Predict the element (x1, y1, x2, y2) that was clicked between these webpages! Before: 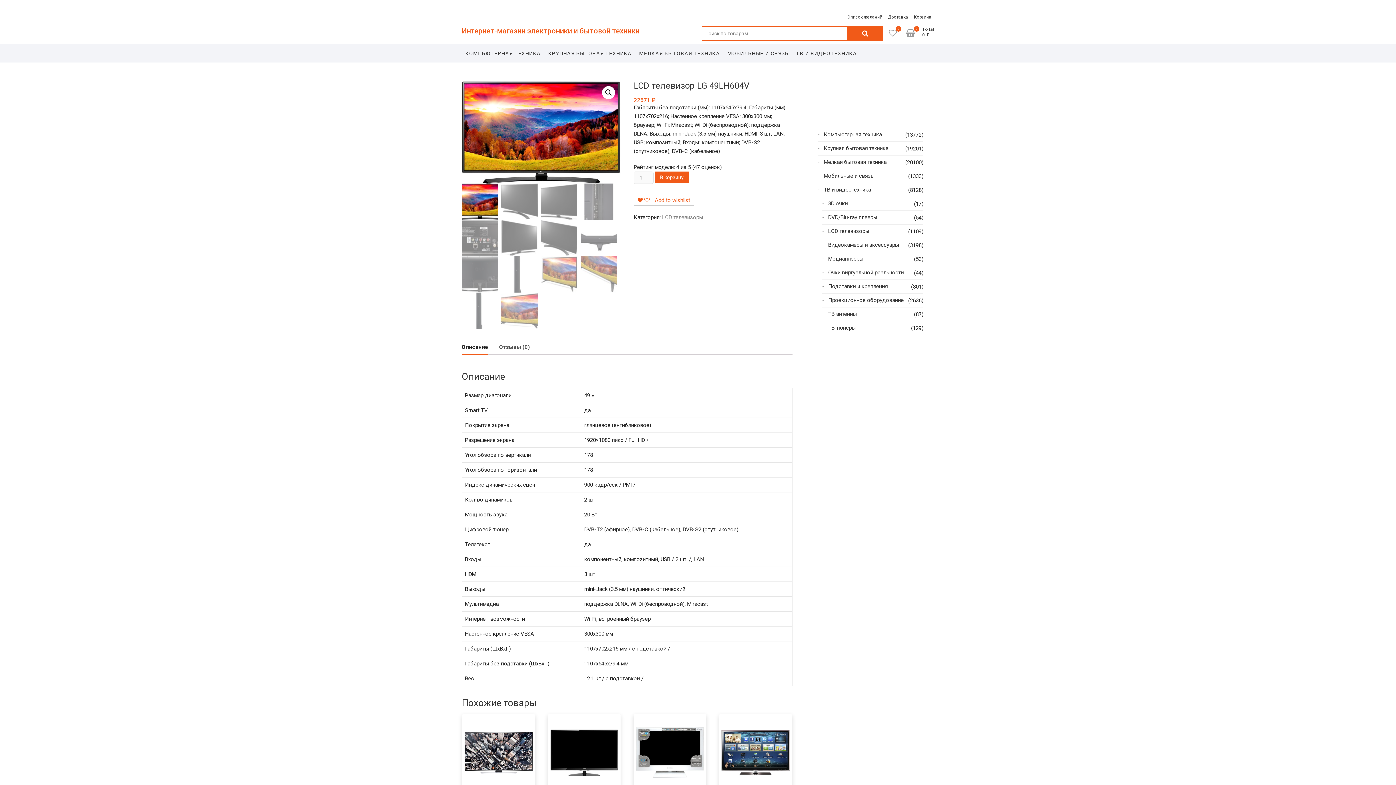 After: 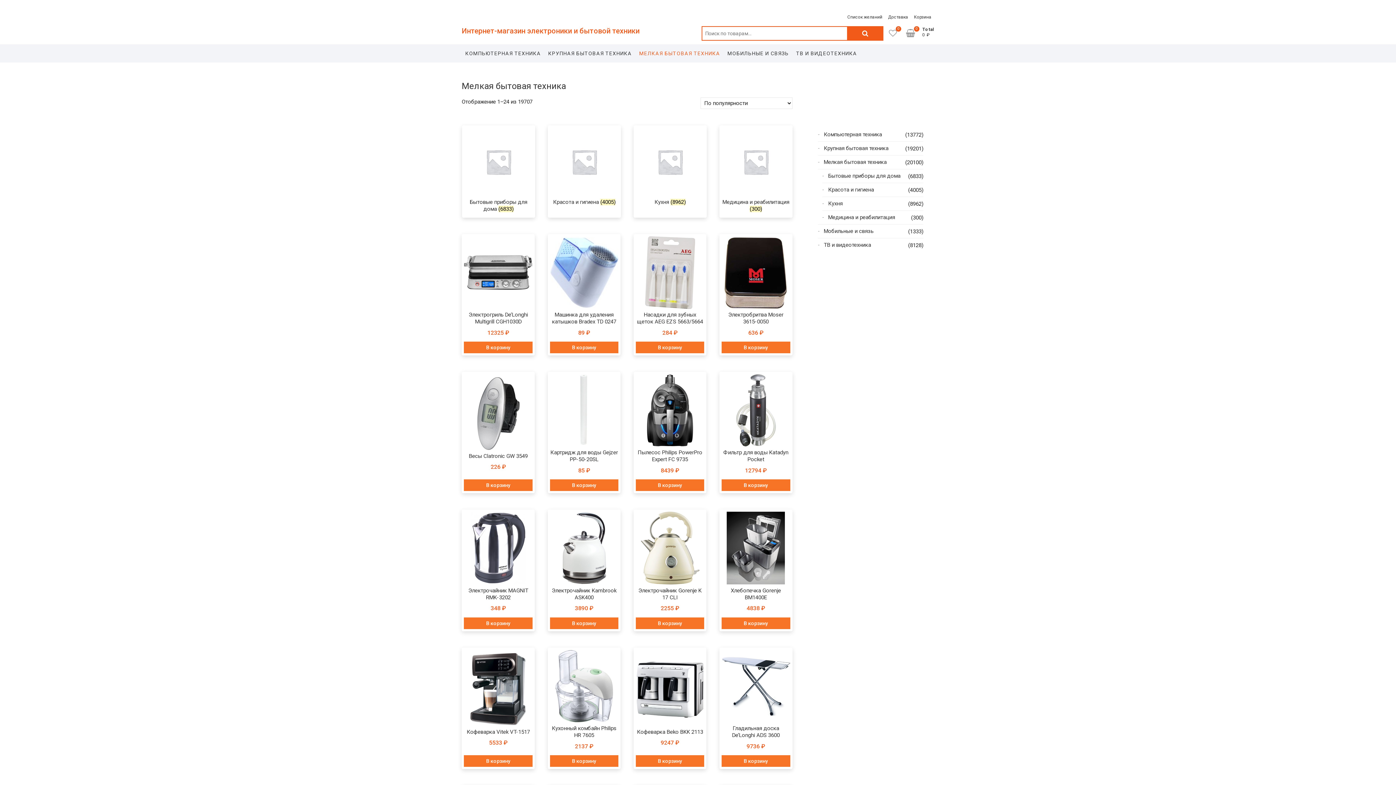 Action: label: Мелкая бытовая техника bbox: (824, 158, 886, 165)